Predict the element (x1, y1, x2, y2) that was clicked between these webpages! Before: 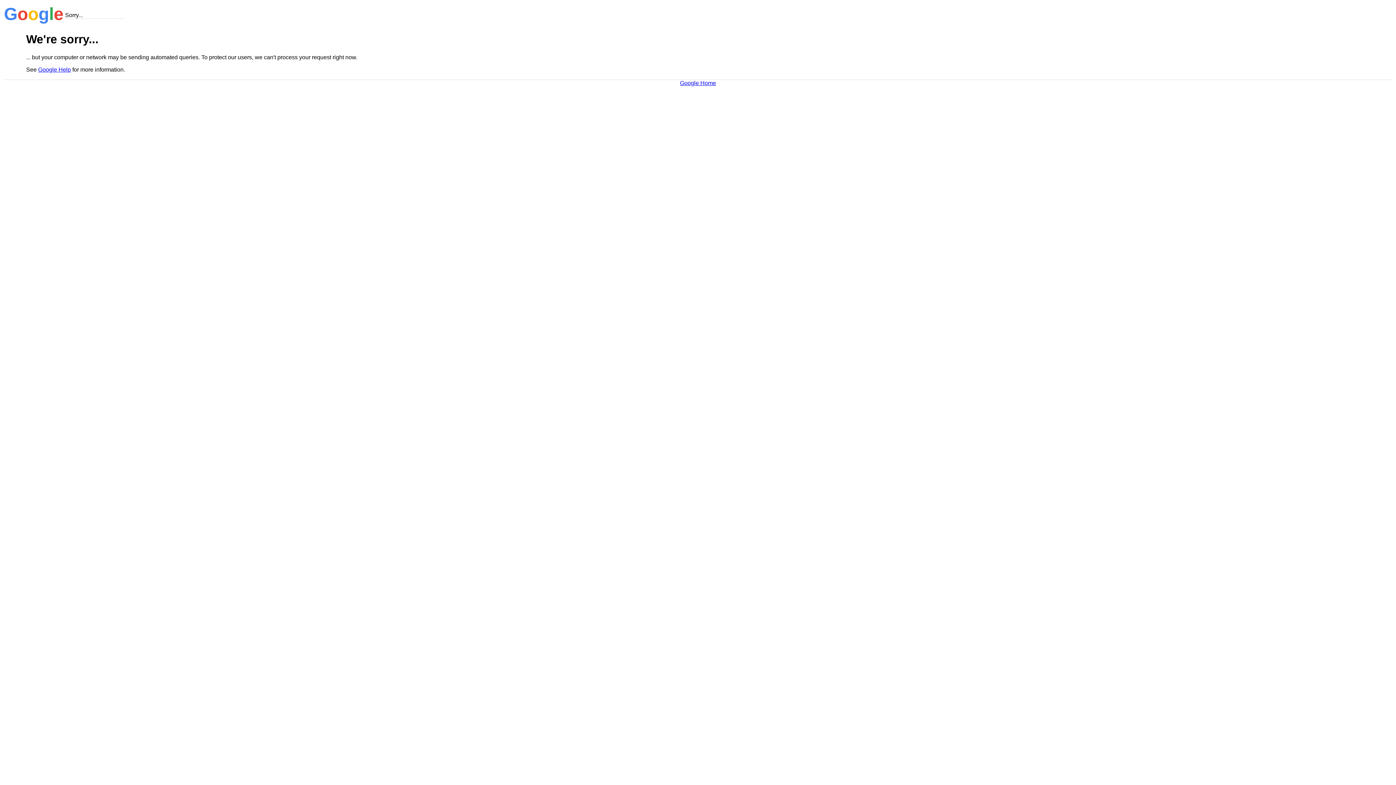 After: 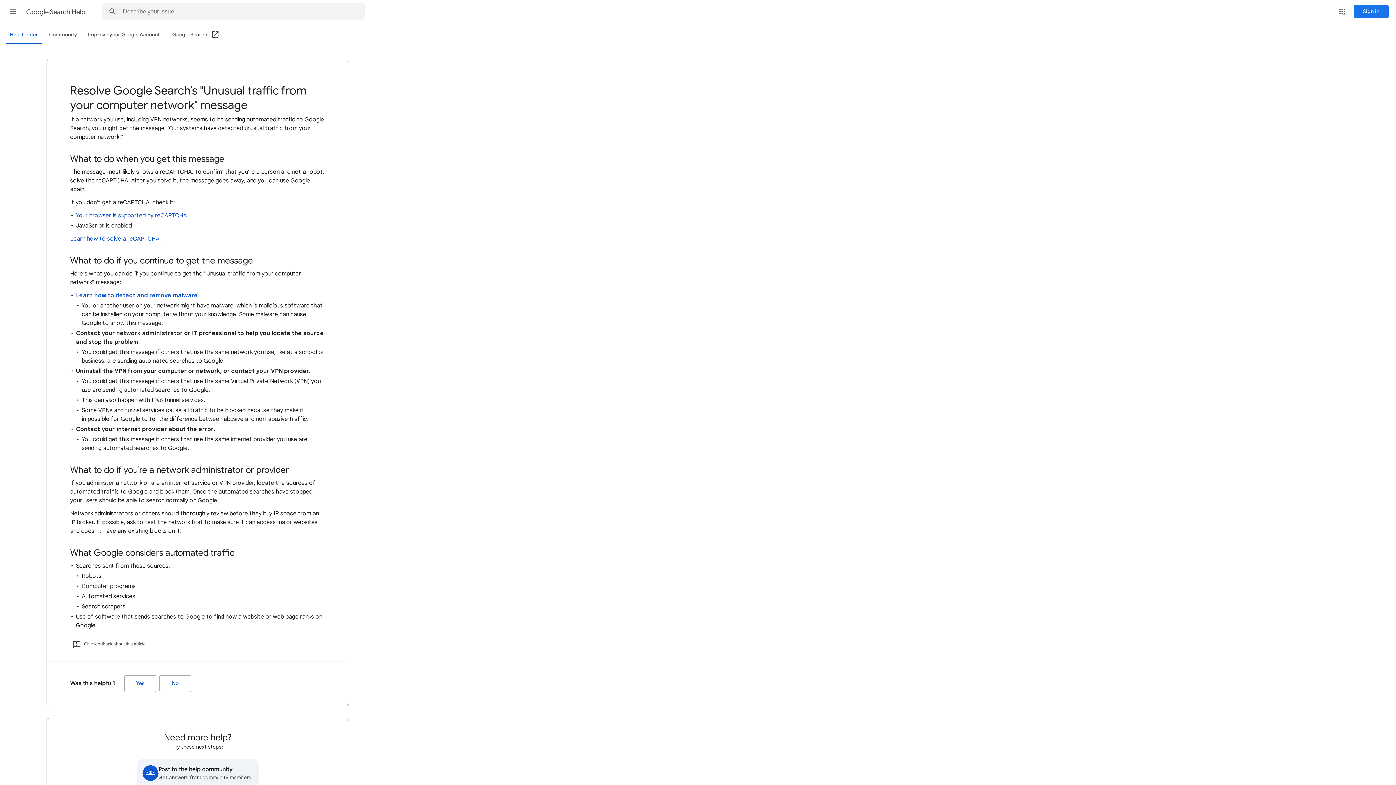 Action: label: Google Help bbox: (38, 66, 70, 72)